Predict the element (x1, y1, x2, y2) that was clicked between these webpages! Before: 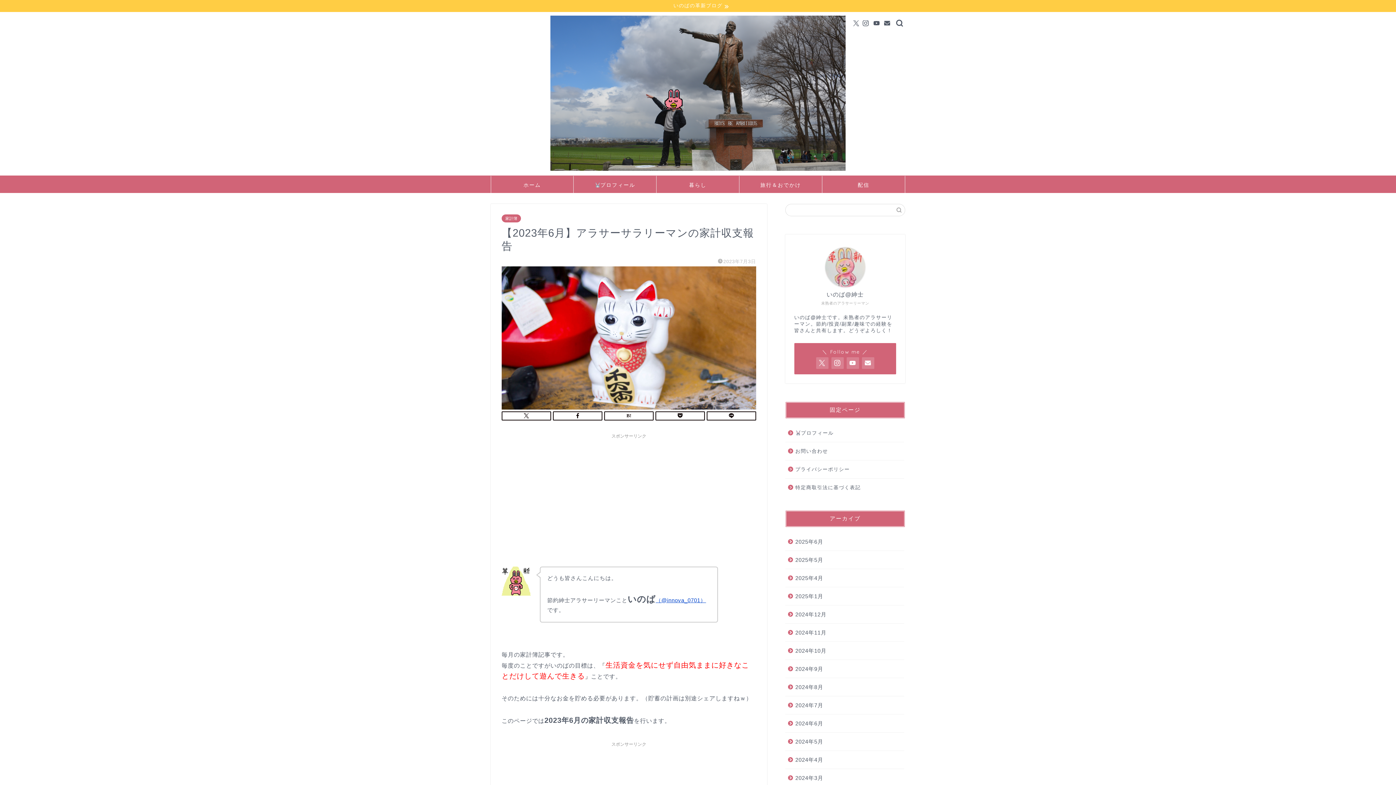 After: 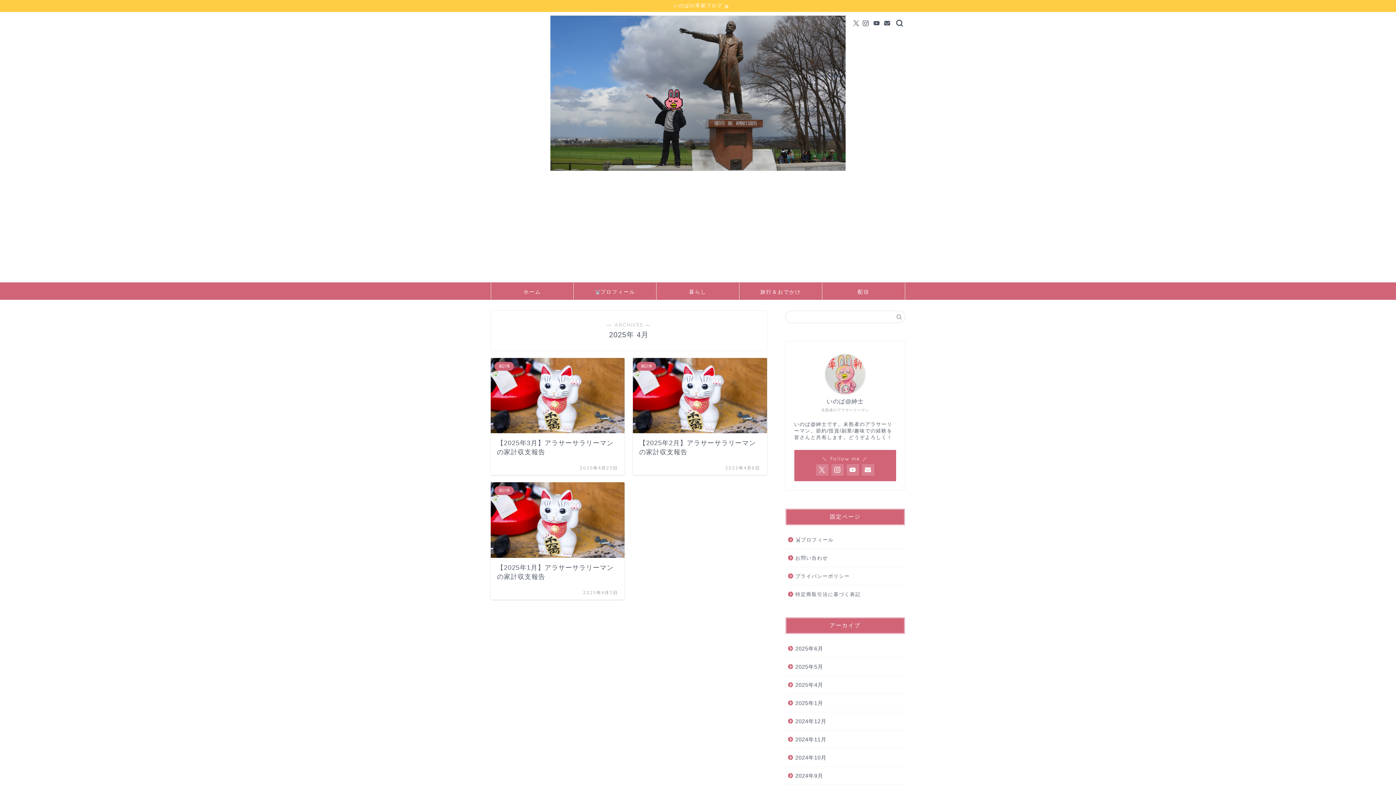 Action: label: 2025年4月 bbox: (785, 569, 904, 587)